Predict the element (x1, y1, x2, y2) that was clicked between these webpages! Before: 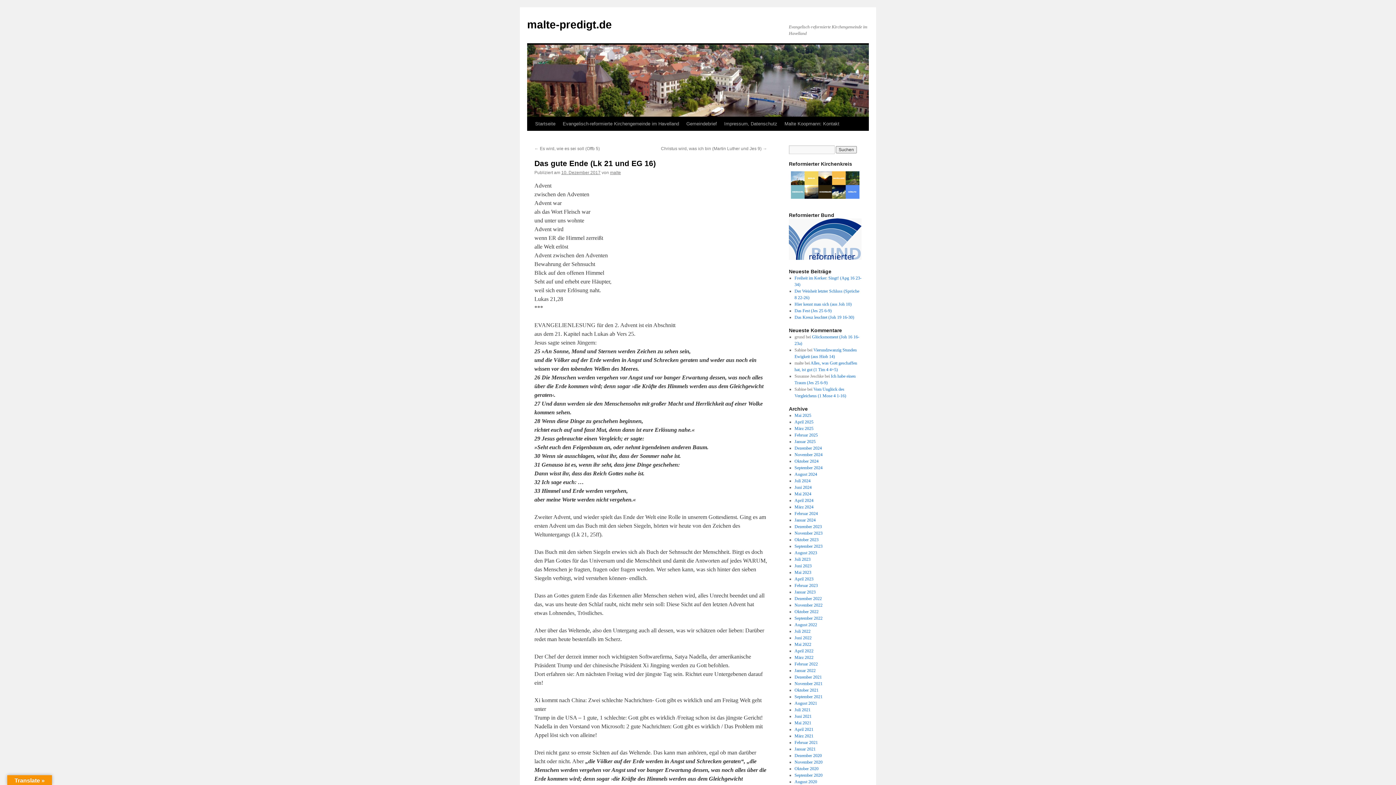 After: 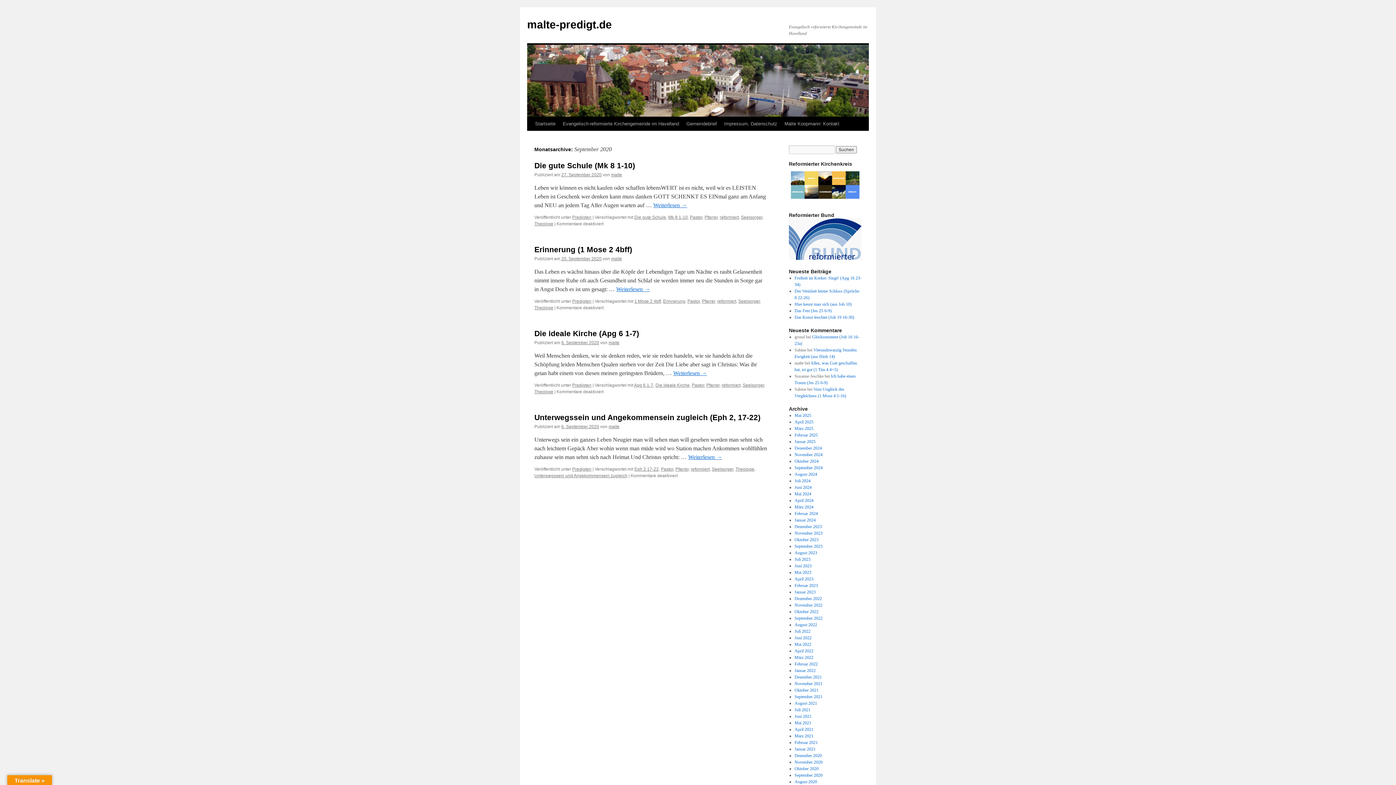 Action: label: September 2020 bbox: (794, 773, 822, 778)